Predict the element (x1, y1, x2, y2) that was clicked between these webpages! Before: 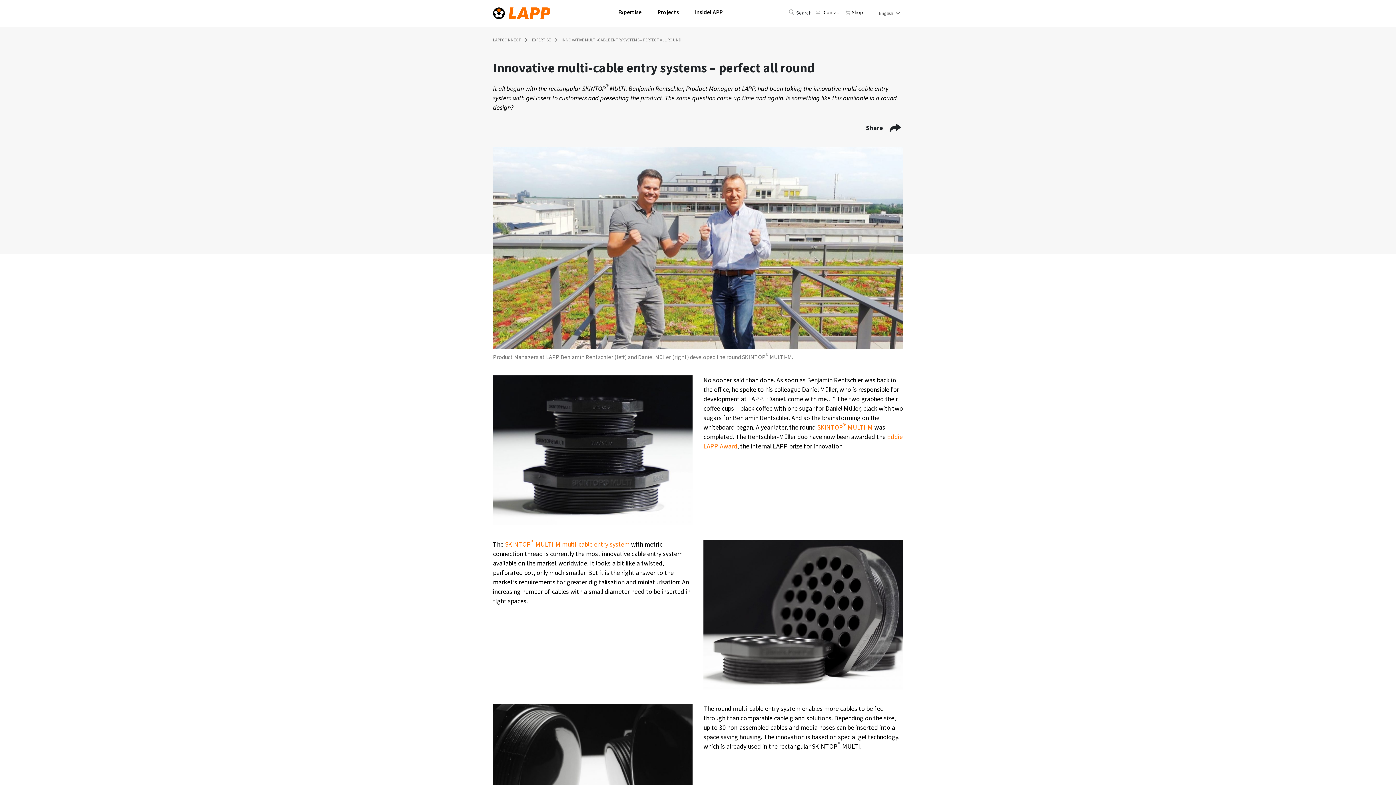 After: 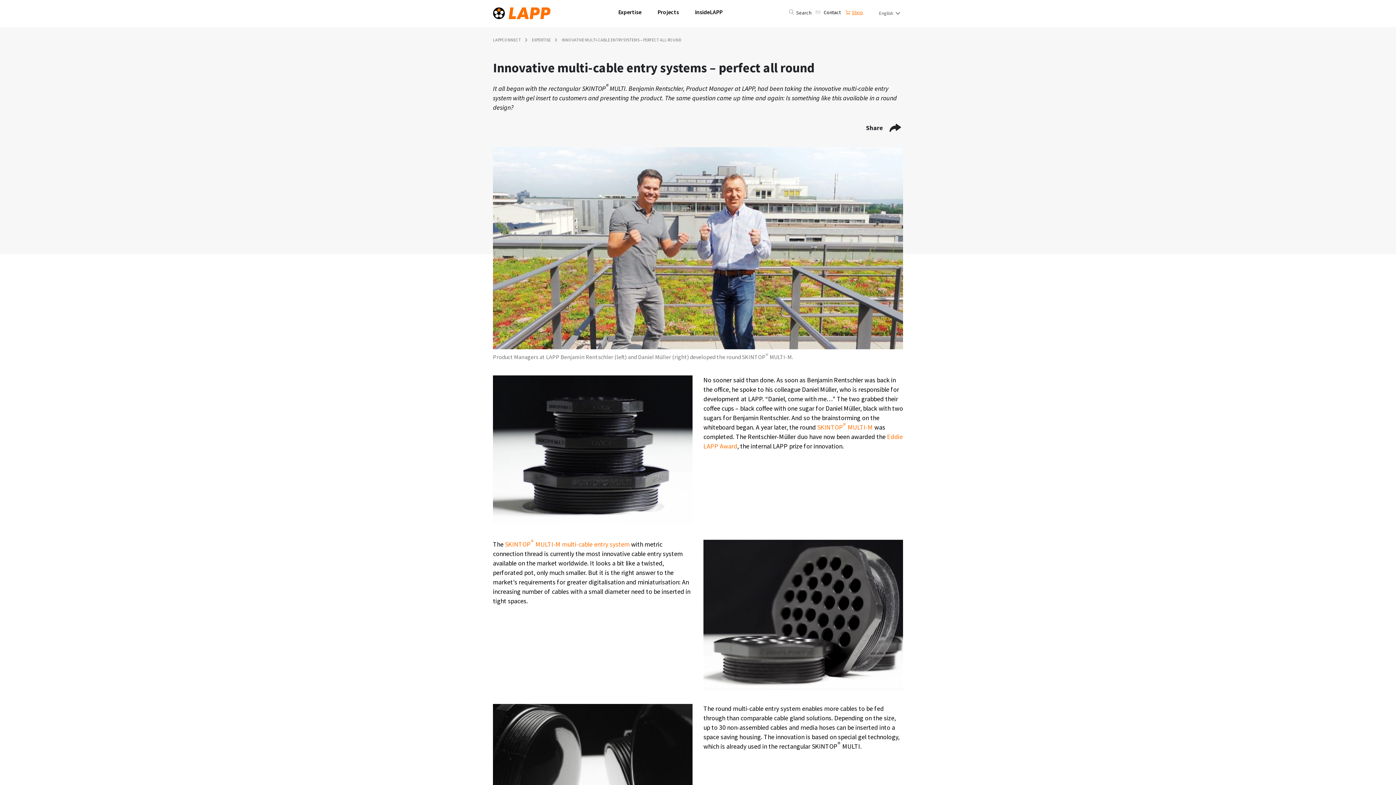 Action: label: Shop bbox: (845, 9, 863, 15)